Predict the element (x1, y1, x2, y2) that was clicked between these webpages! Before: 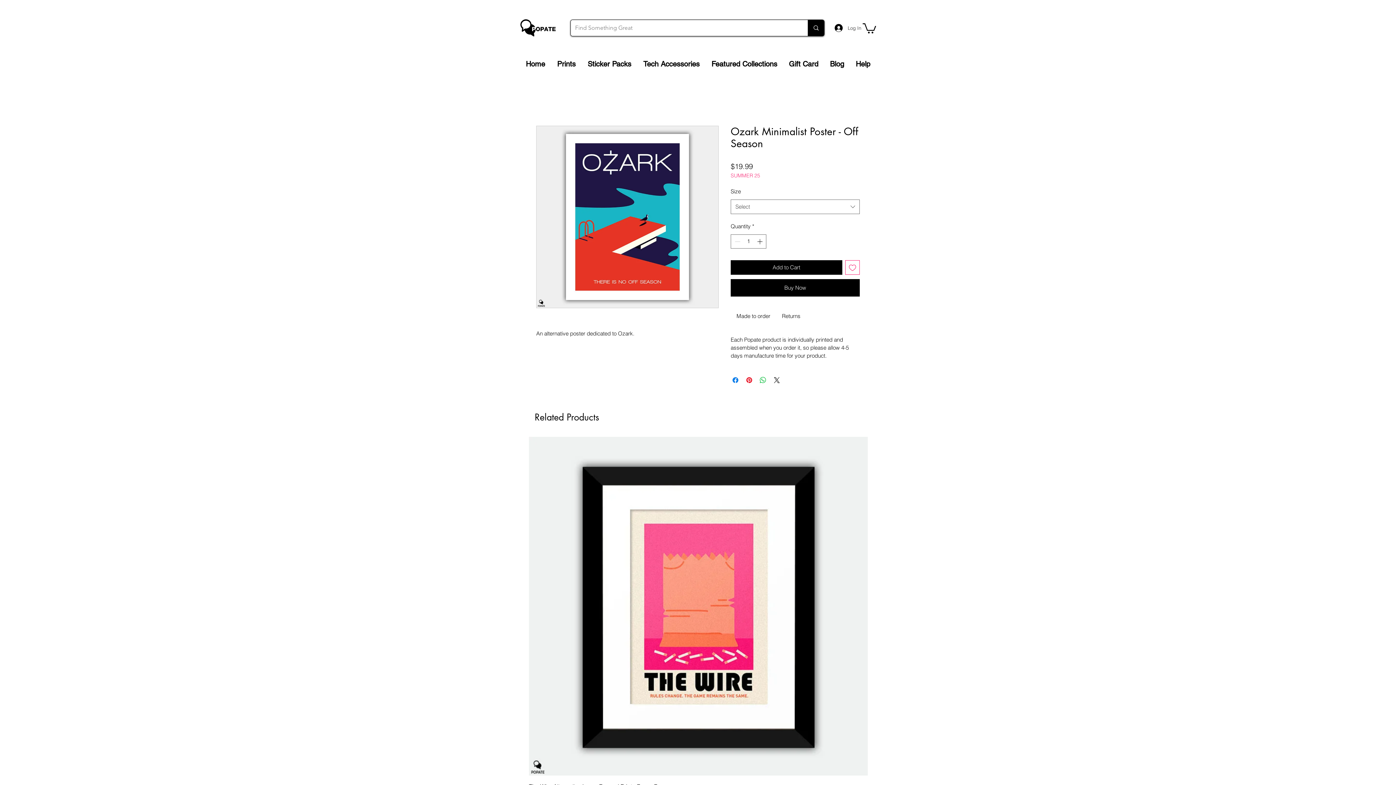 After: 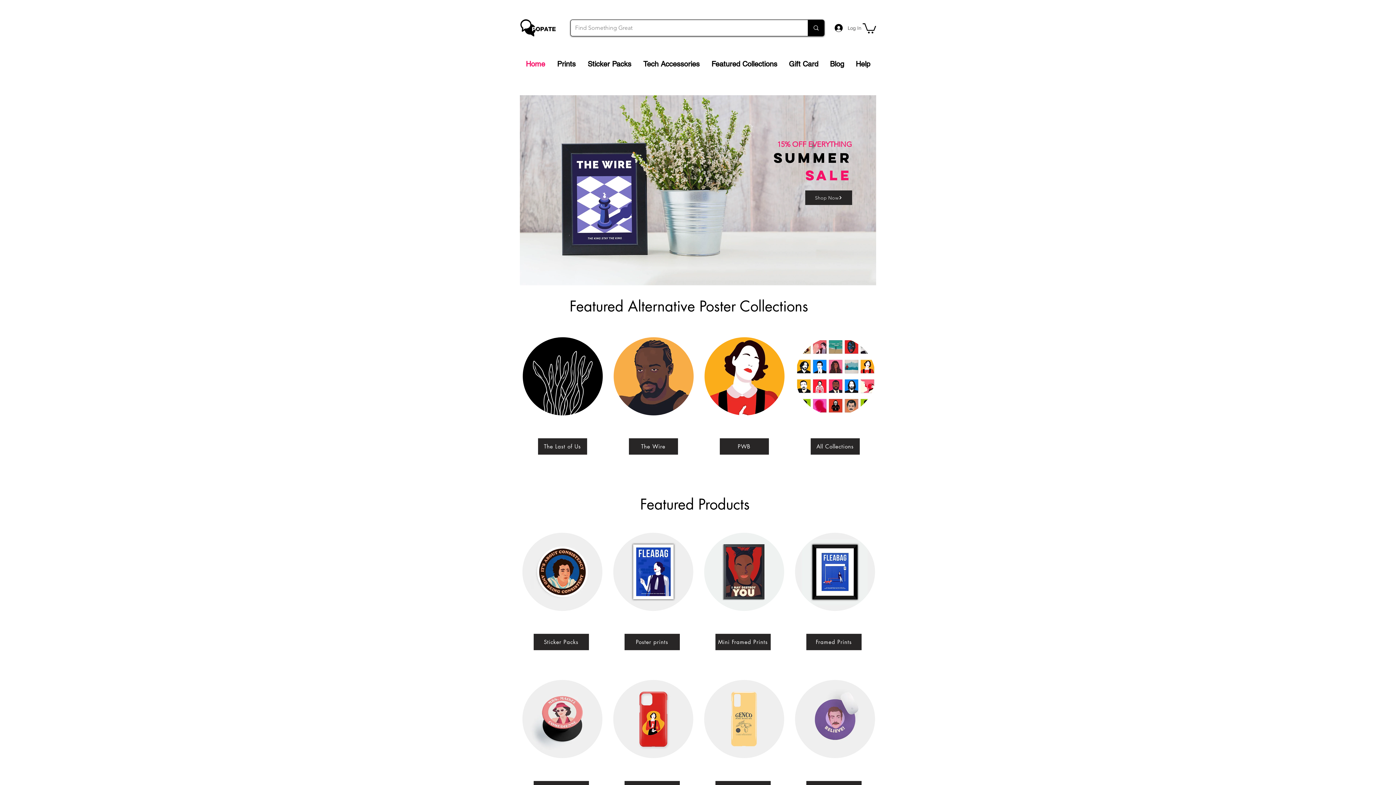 Action: bbox: (512, 18, 563, 37)